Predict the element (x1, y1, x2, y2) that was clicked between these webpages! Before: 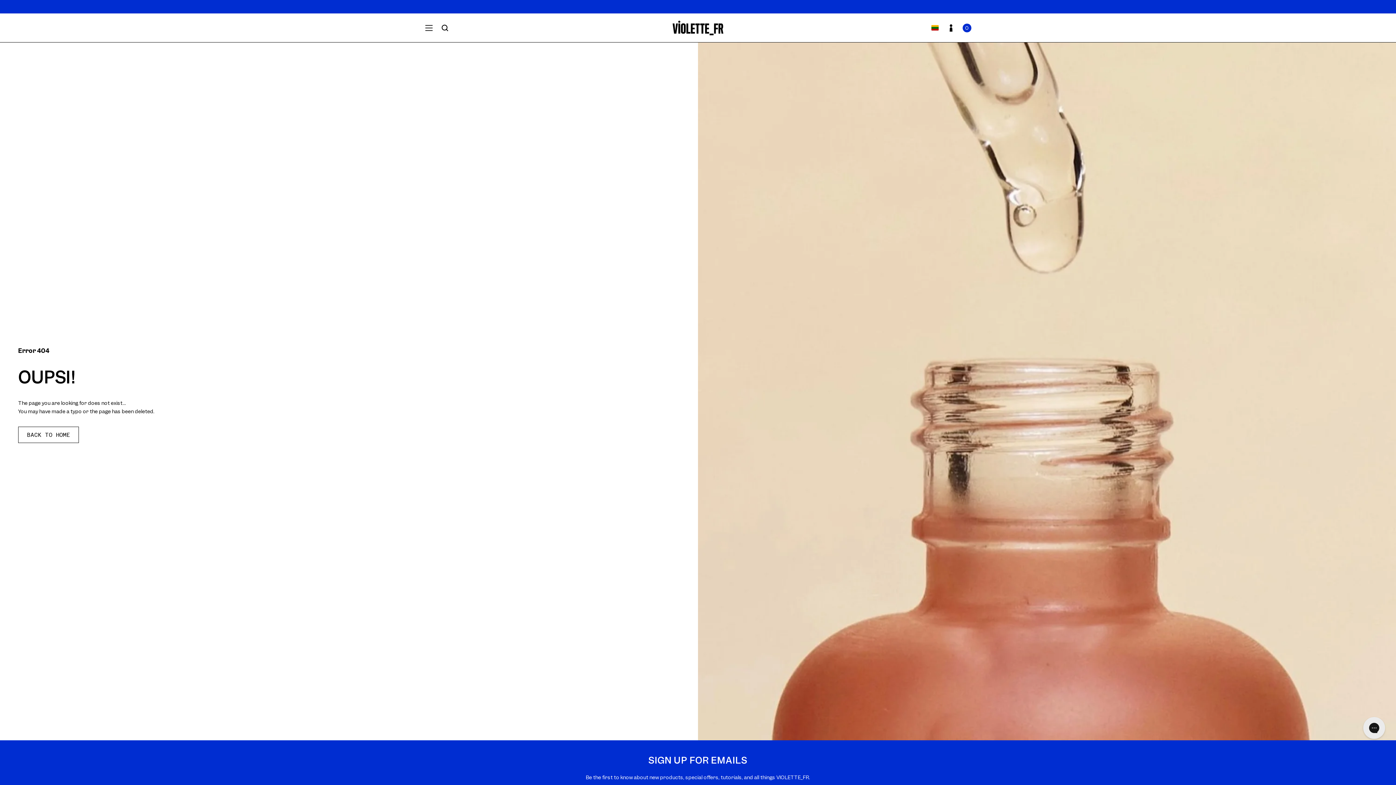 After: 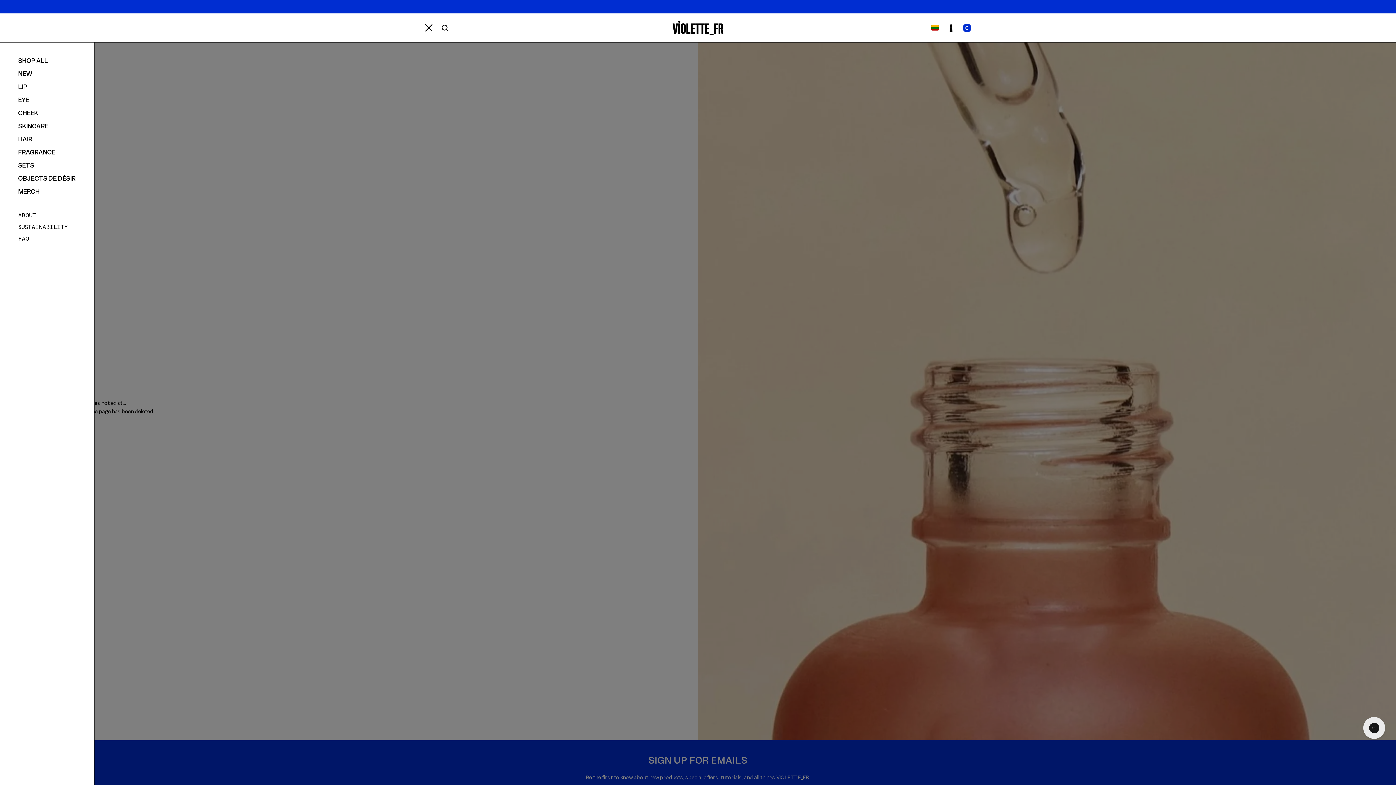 Action: bbox: (421, 19, 437, 35) label: Menu